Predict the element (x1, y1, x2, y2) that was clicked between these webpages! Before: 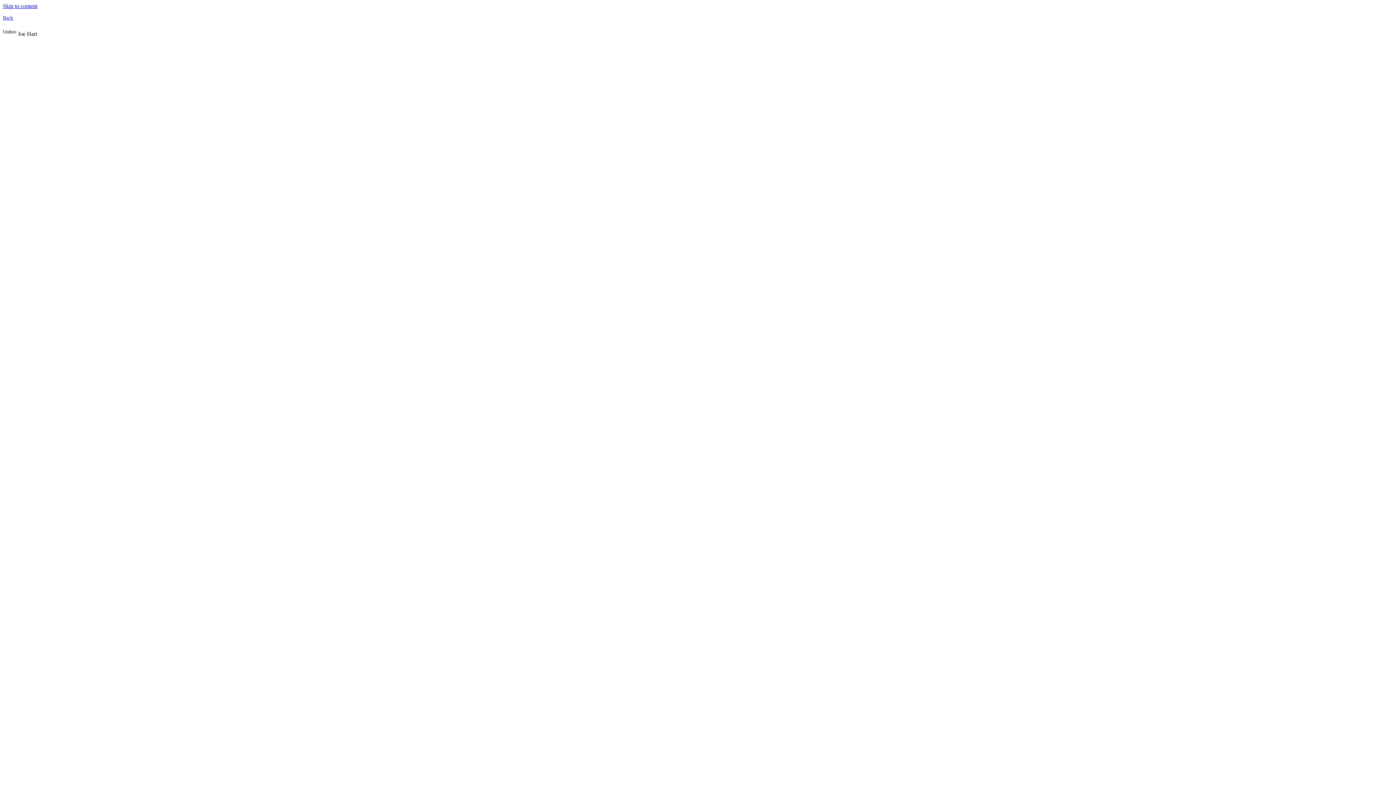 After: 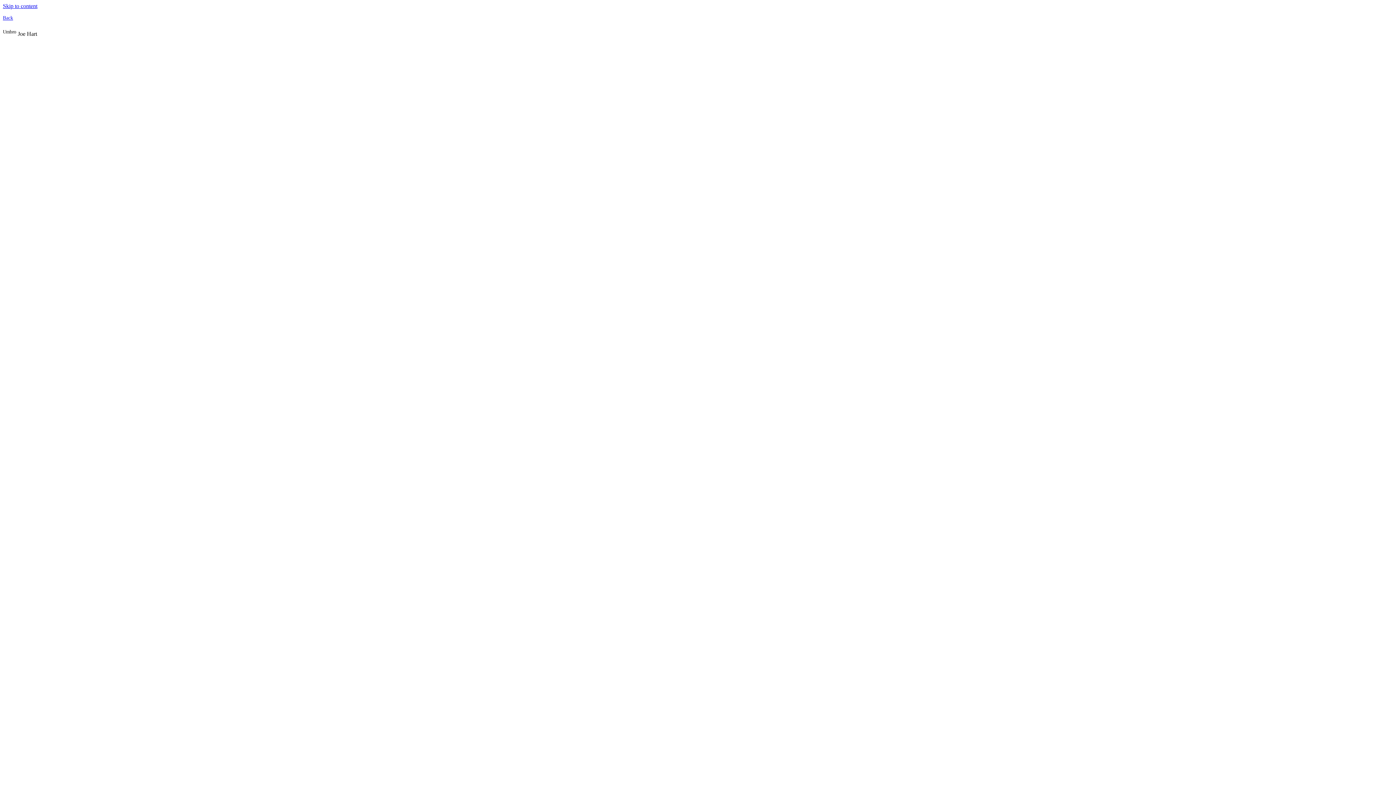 Action: bbox: (2, 2, 37, 9) label: Skip to content